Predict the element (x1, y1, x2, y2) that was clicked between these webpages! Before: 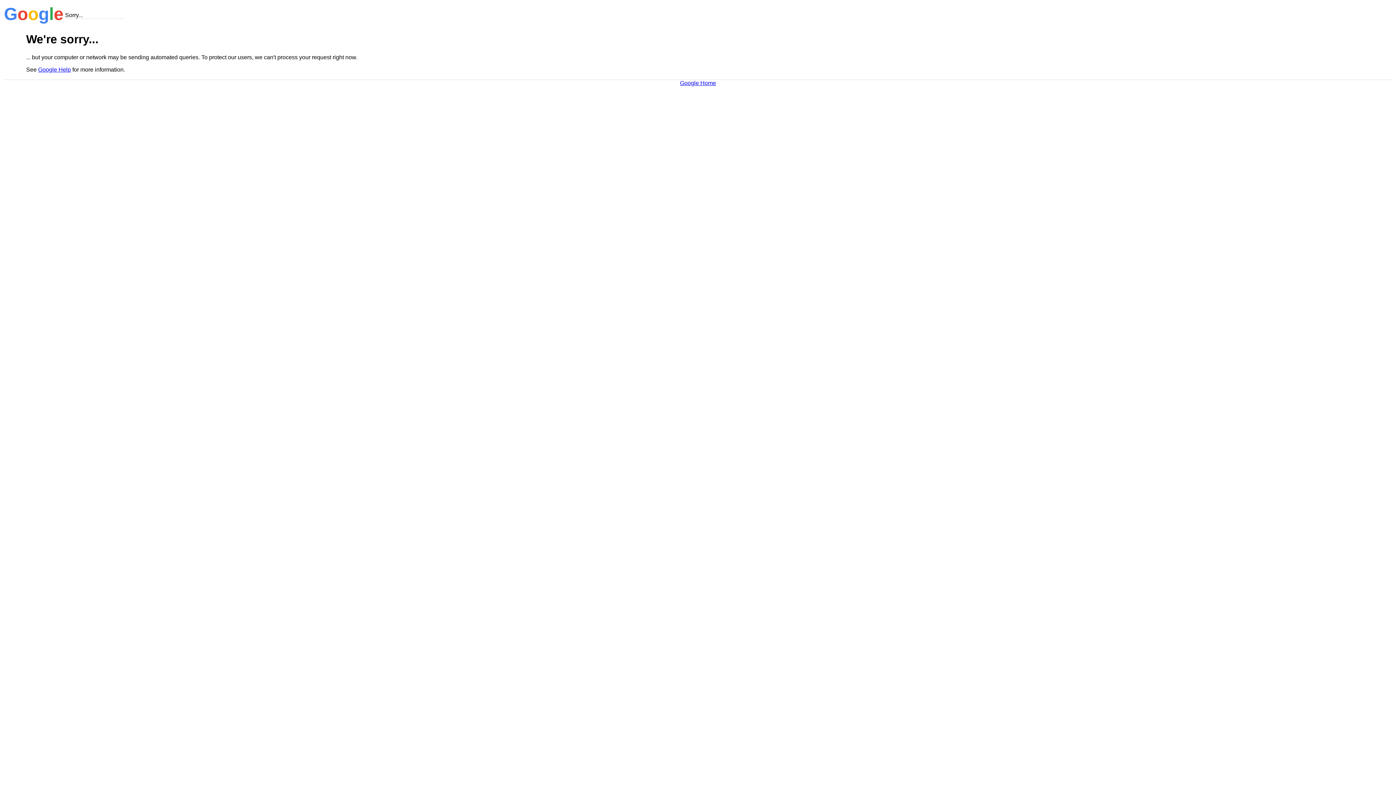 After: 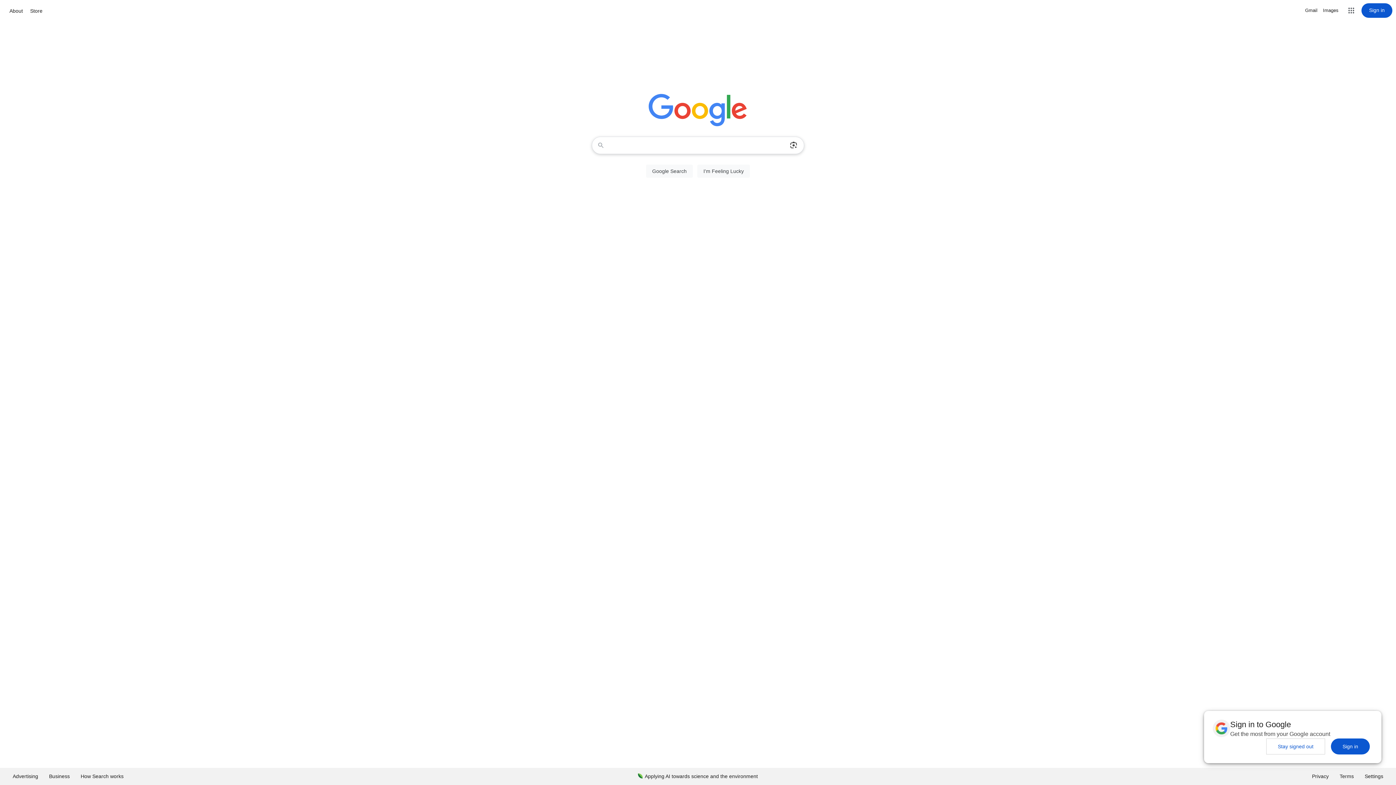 Action: label: Google Home bbox: (680, 79, 716, 86)